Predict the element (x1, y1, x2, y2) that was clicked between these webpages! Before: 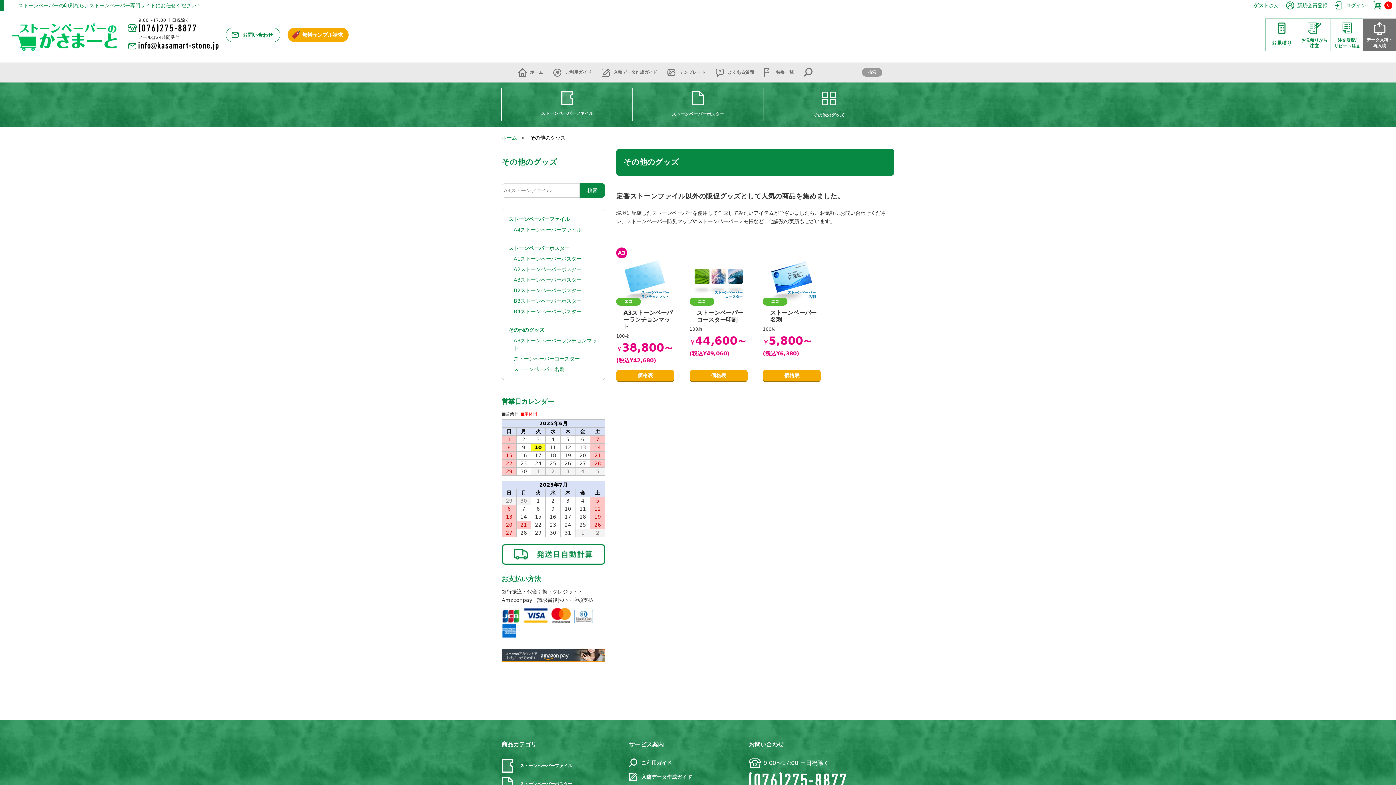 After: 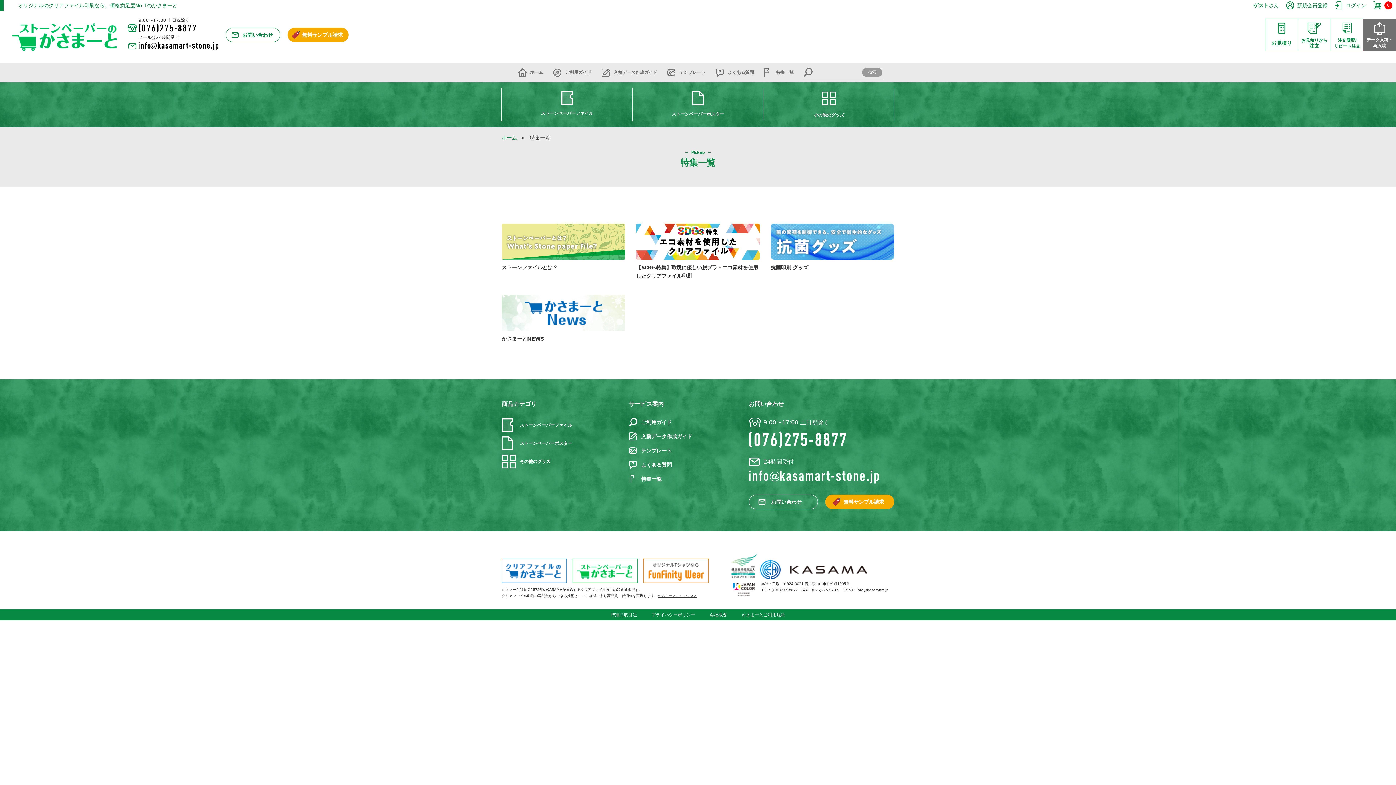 Action: label: 特集一覧 bbox: (764, 62, 793, 82)